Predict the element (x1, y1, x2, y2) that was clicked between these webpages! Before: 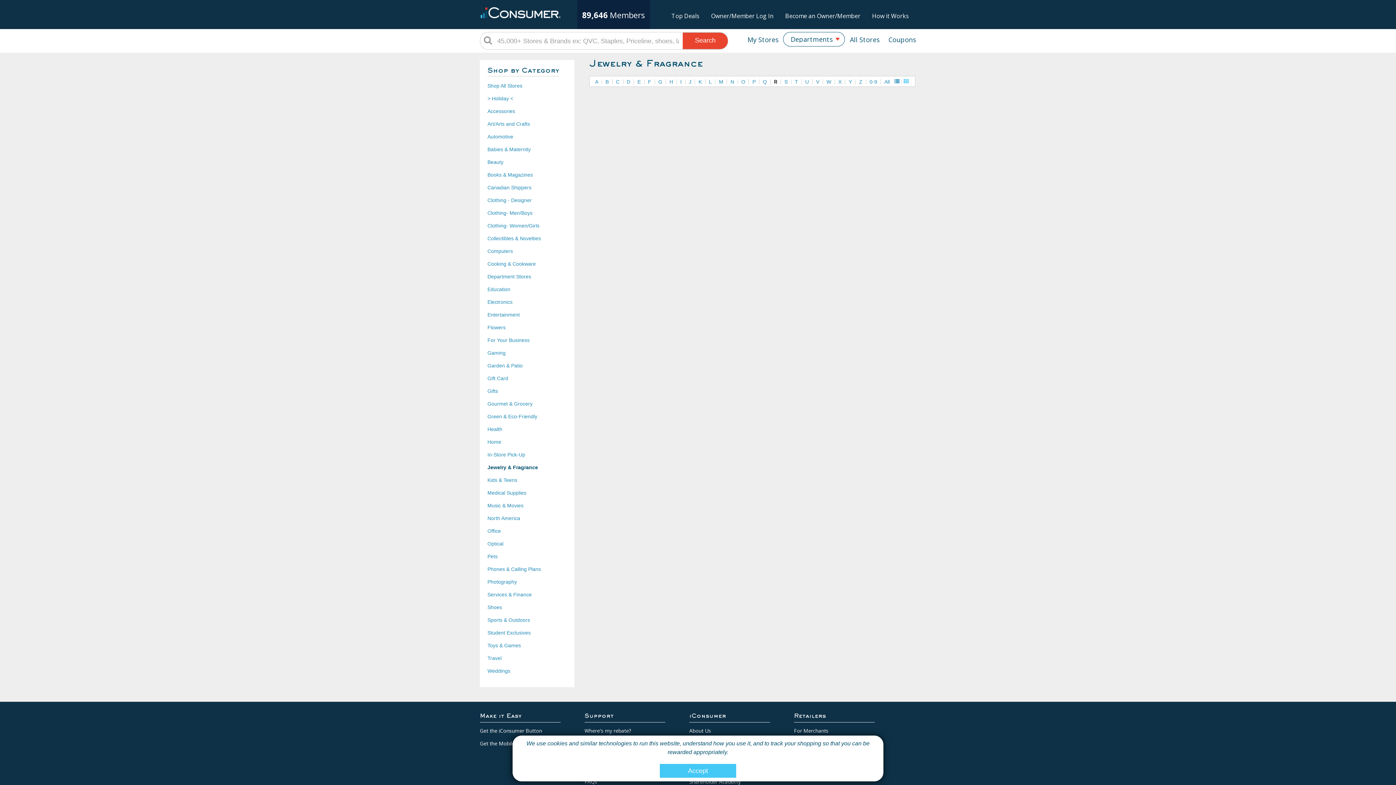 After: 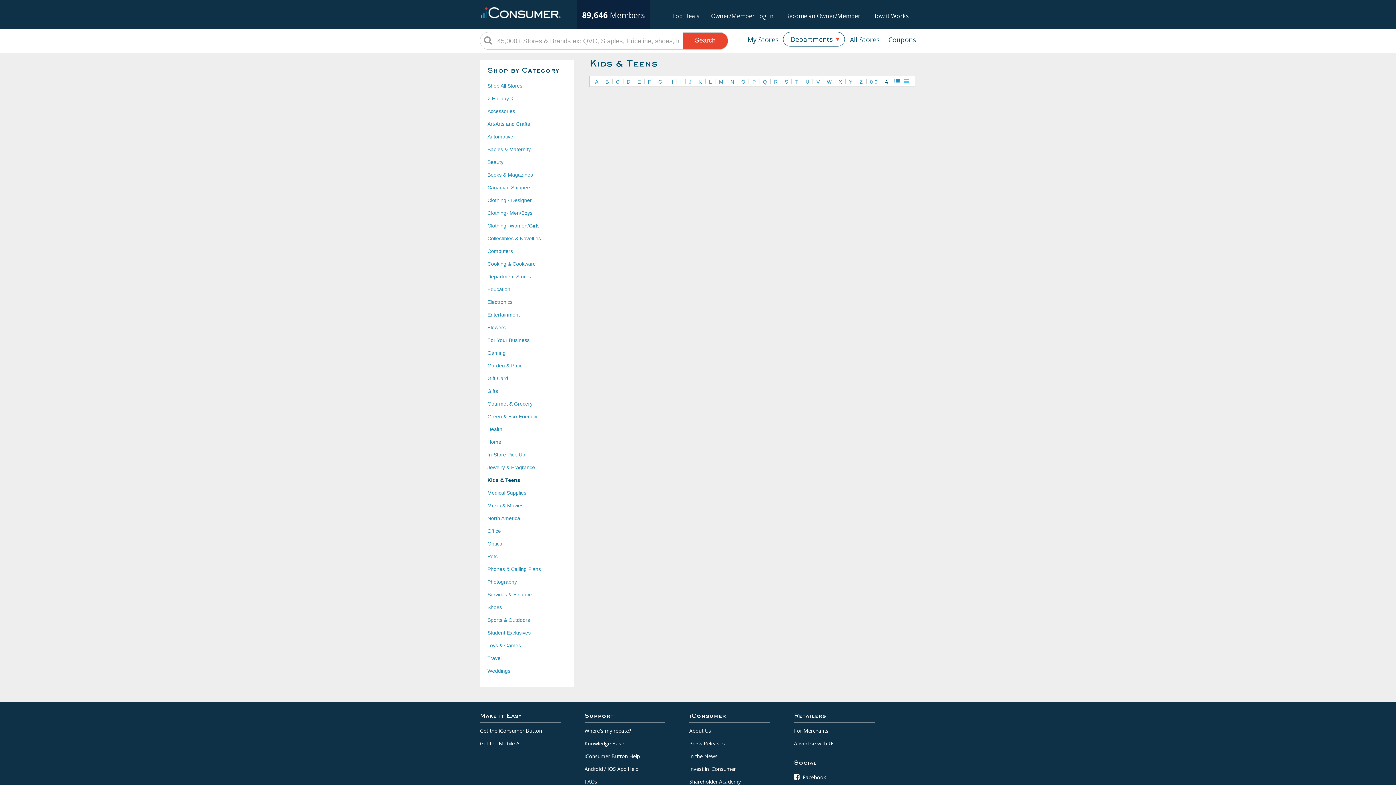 Action: bbox: (487, 477, 517, 483) label: Kids & Teens